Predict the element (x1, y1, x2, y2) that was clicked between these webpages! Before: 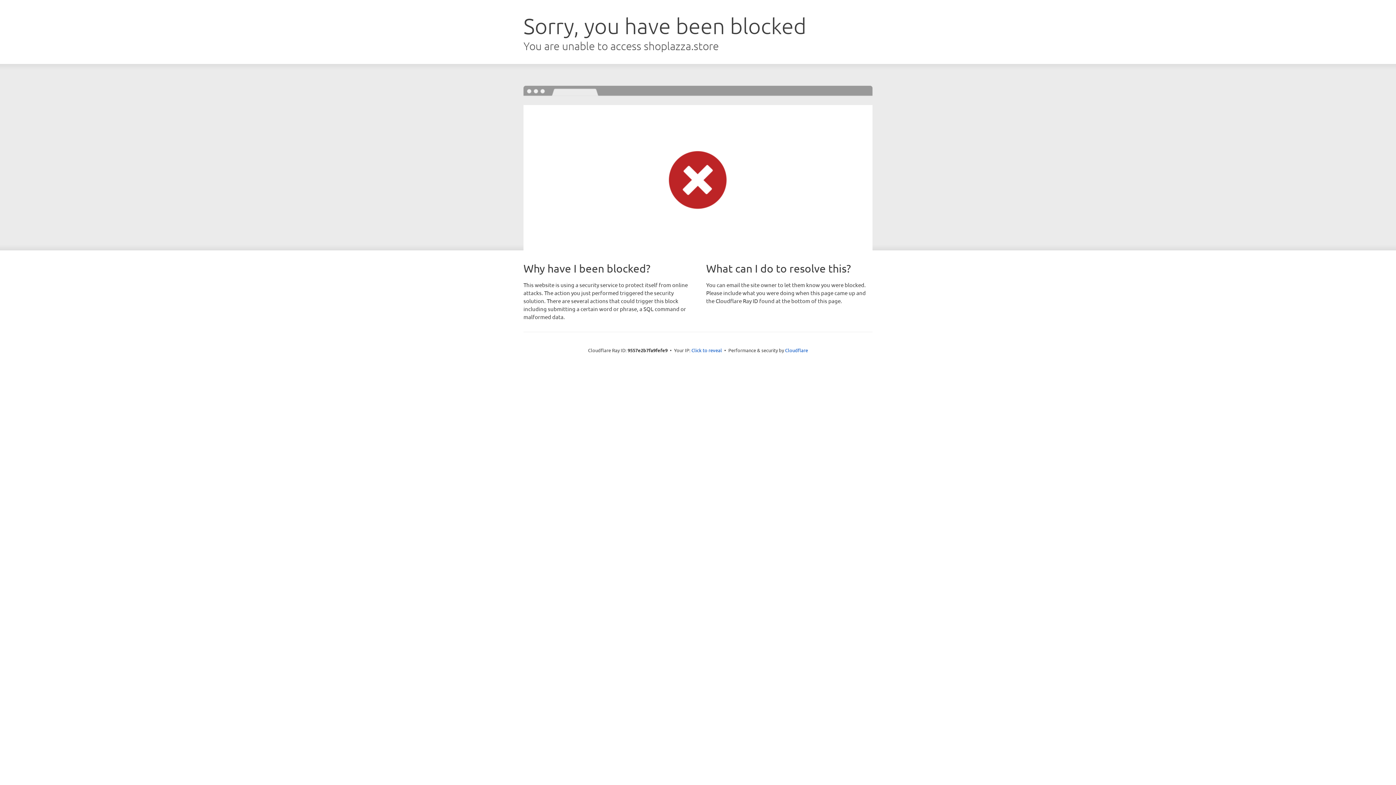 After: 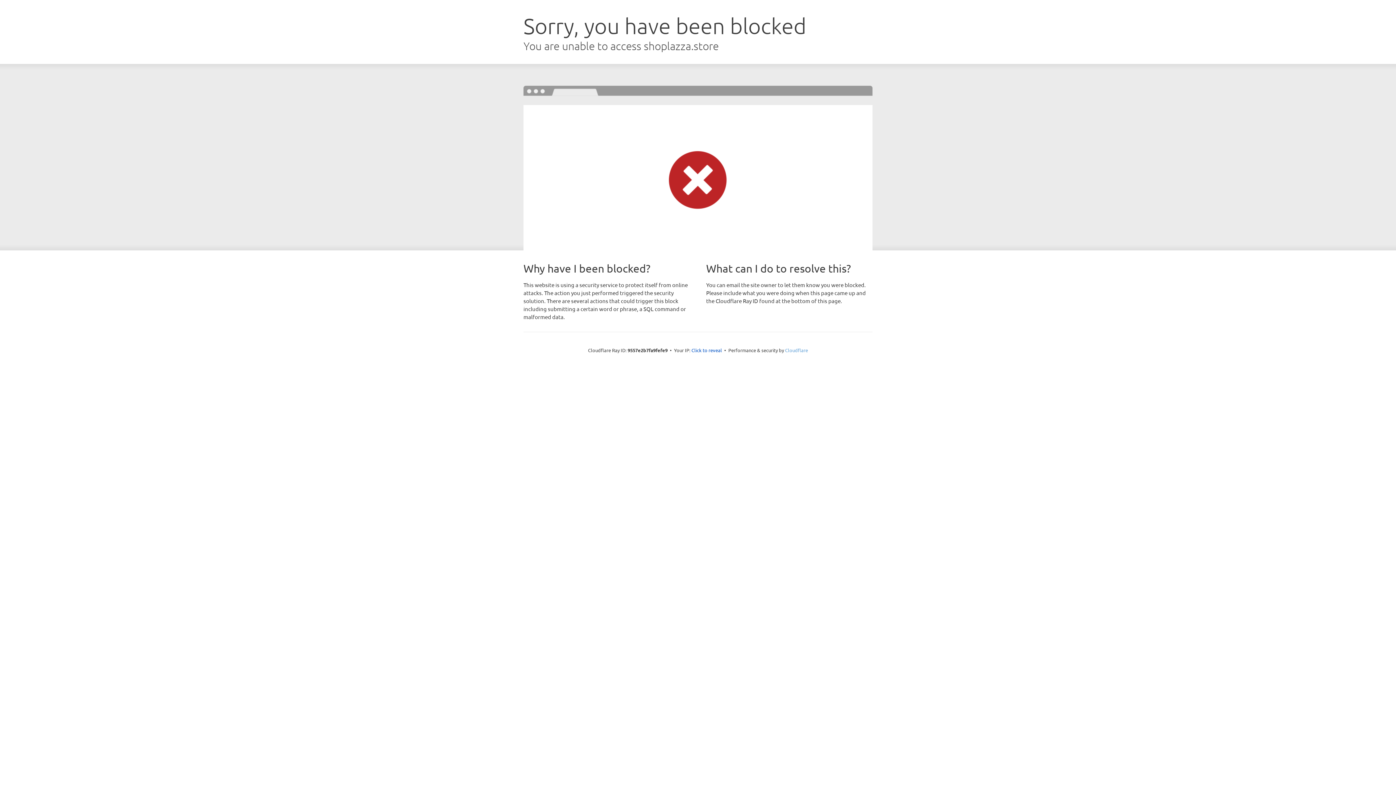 Action: label: Cloudflare bbox: (785, 347, 808, 353)